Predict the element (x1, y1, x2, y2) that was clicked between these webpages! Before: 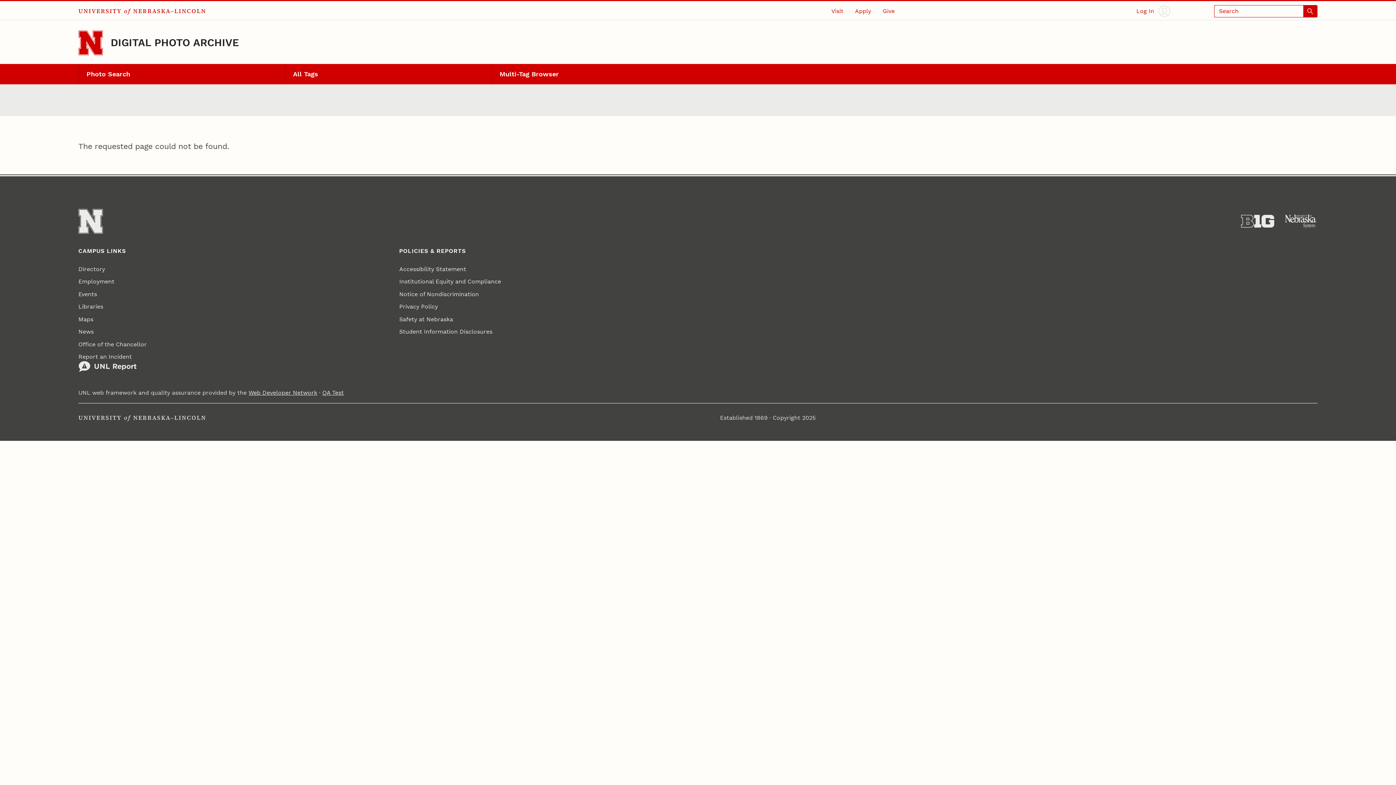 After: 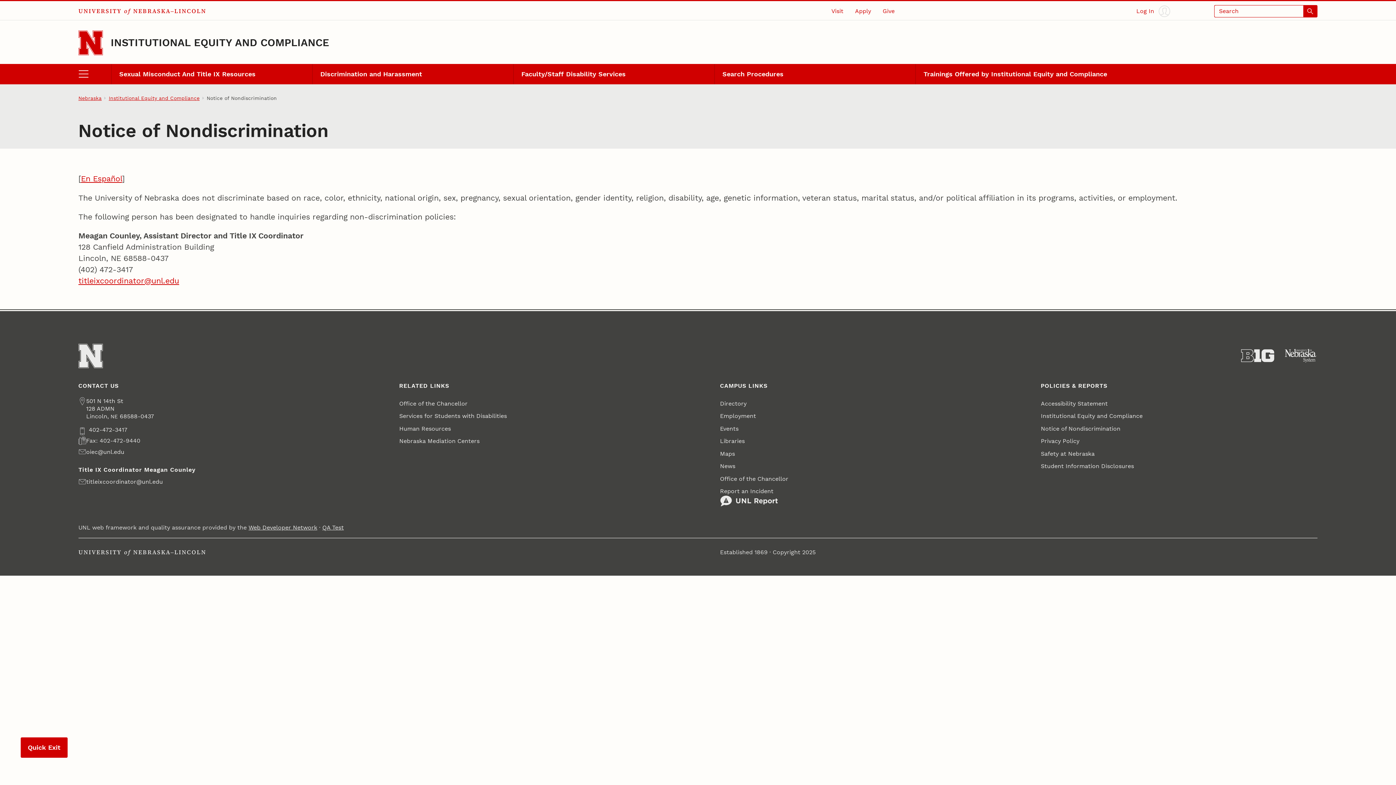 Action: bbox: (399, 287, 478, 300) label: Notice of Nondiscrimination